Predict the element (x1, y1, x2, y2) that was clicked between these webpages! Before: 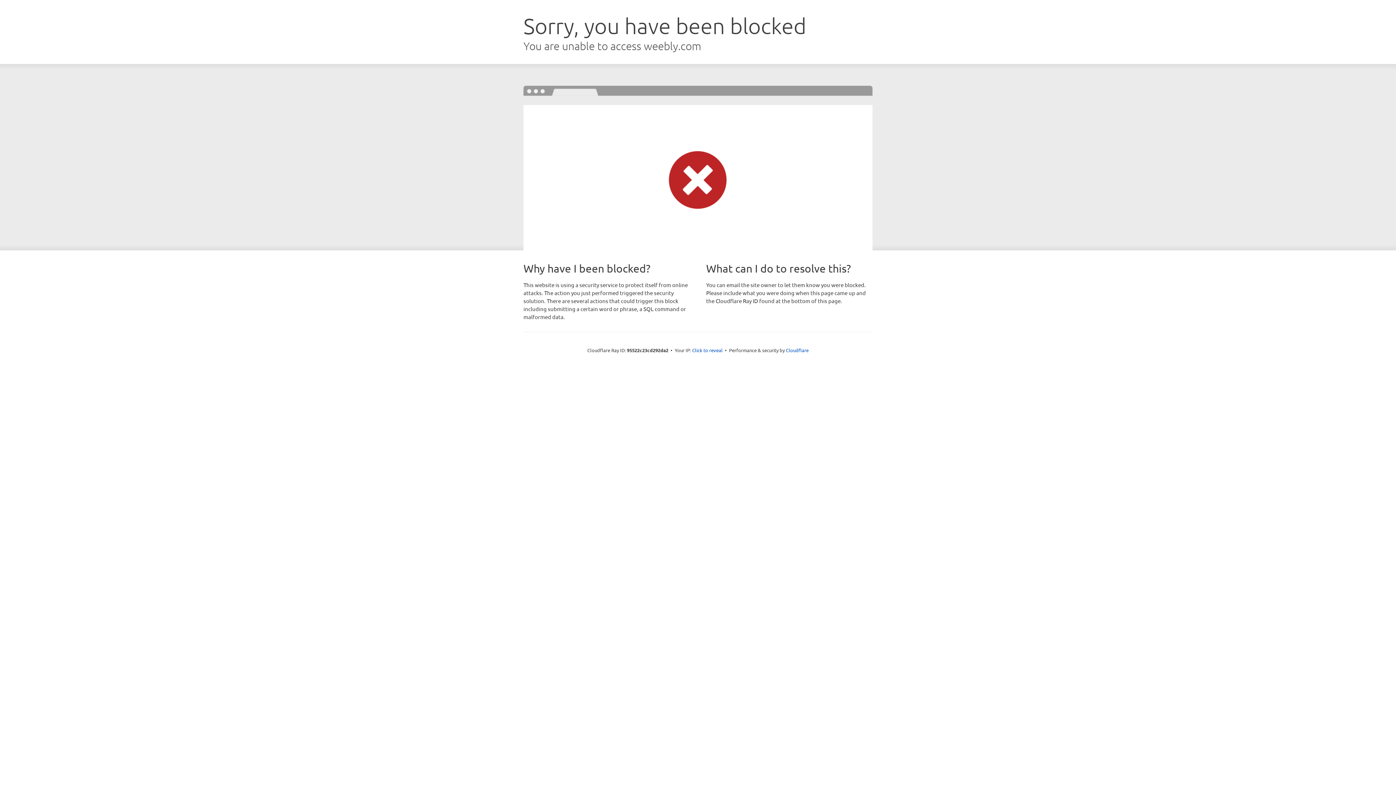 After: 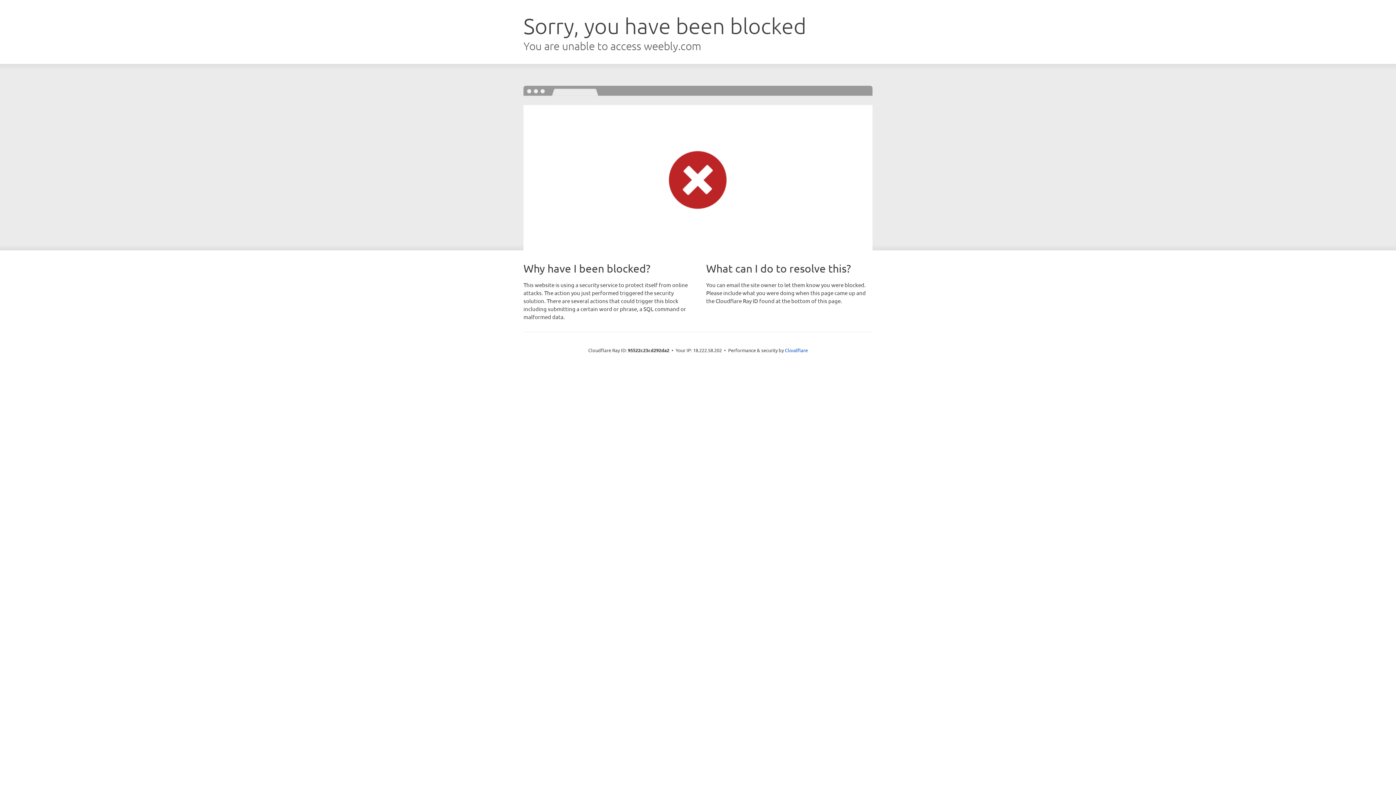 Action: bbox: (692, 346, 722, 353) label: Click to reveal